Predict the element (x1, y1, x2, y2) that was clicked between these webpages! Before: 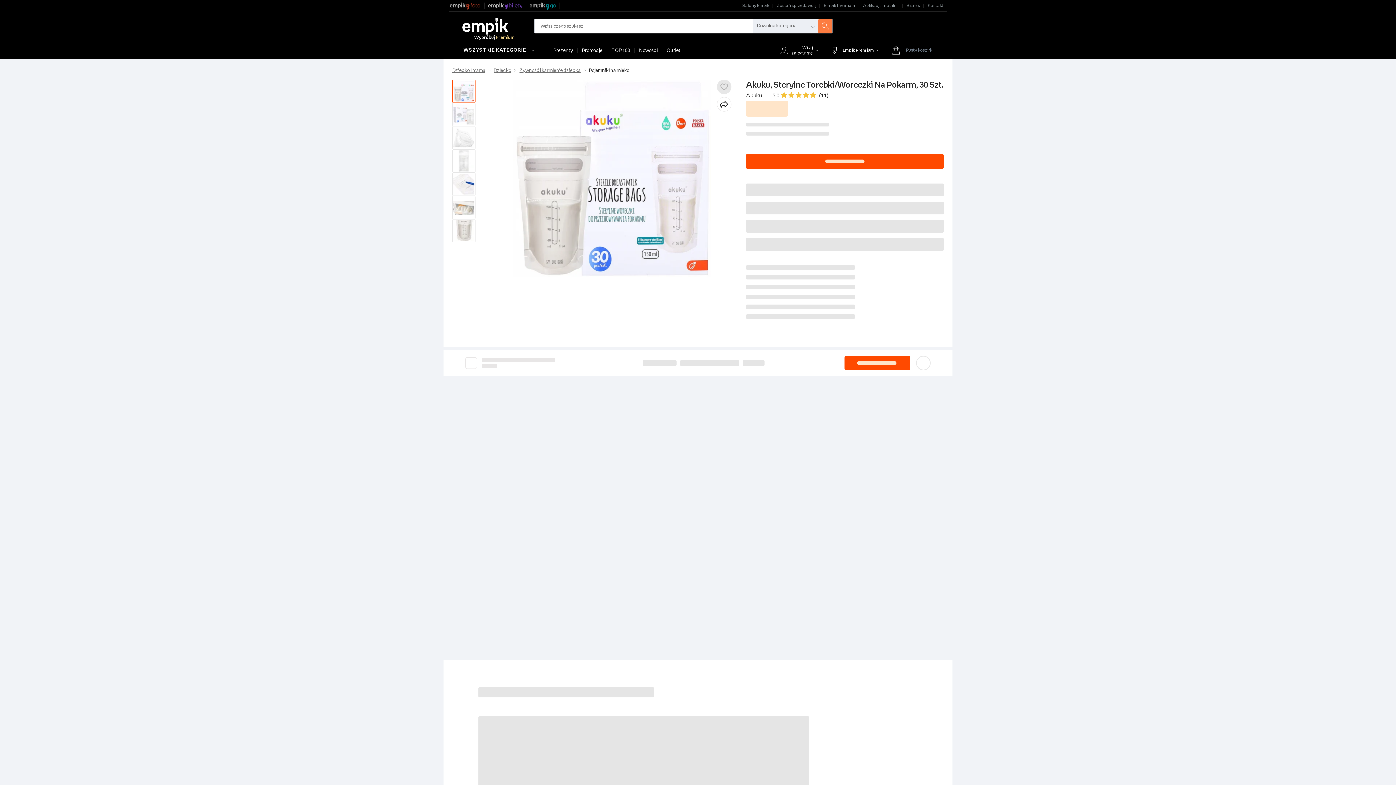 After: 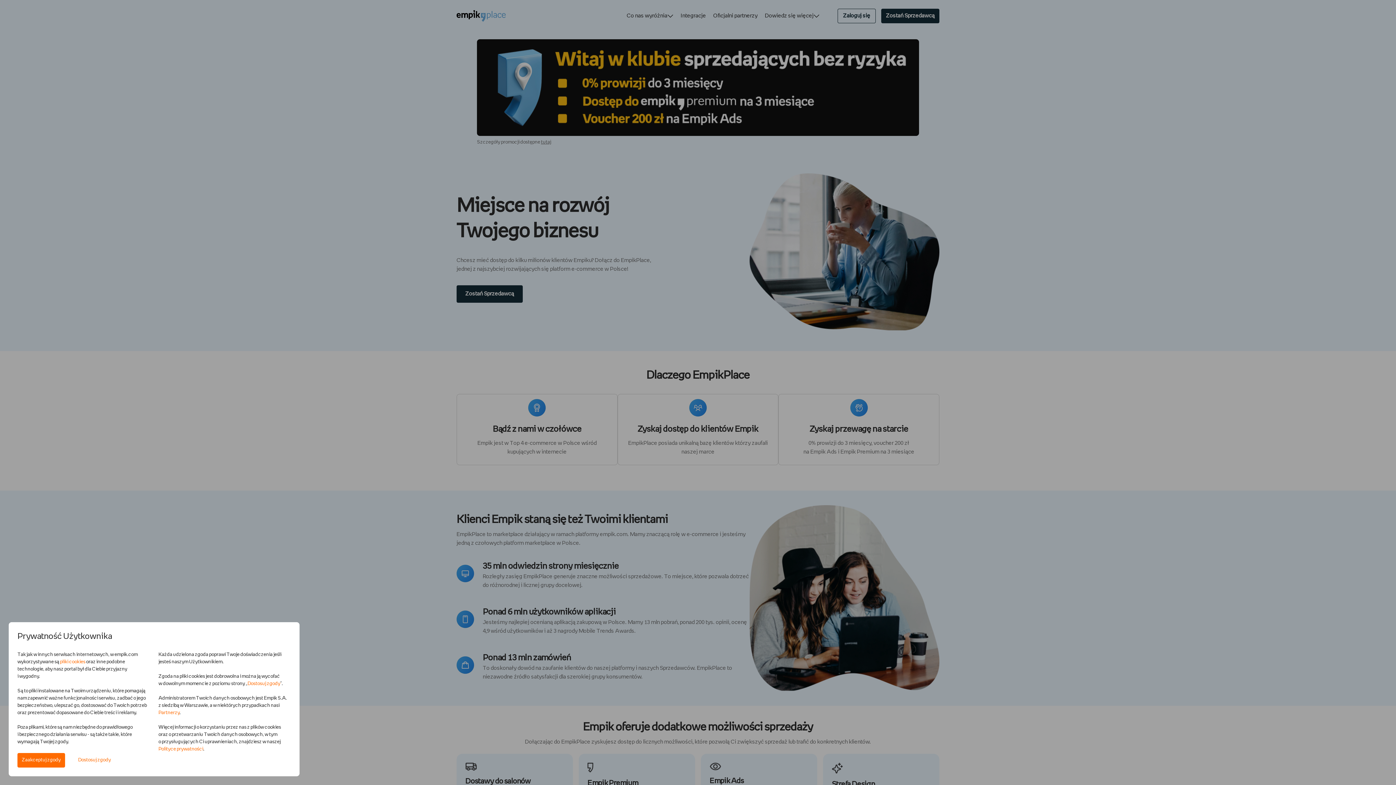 Action: bbox: (773, 0, 820, 11) label: Zostań sprzedawcą